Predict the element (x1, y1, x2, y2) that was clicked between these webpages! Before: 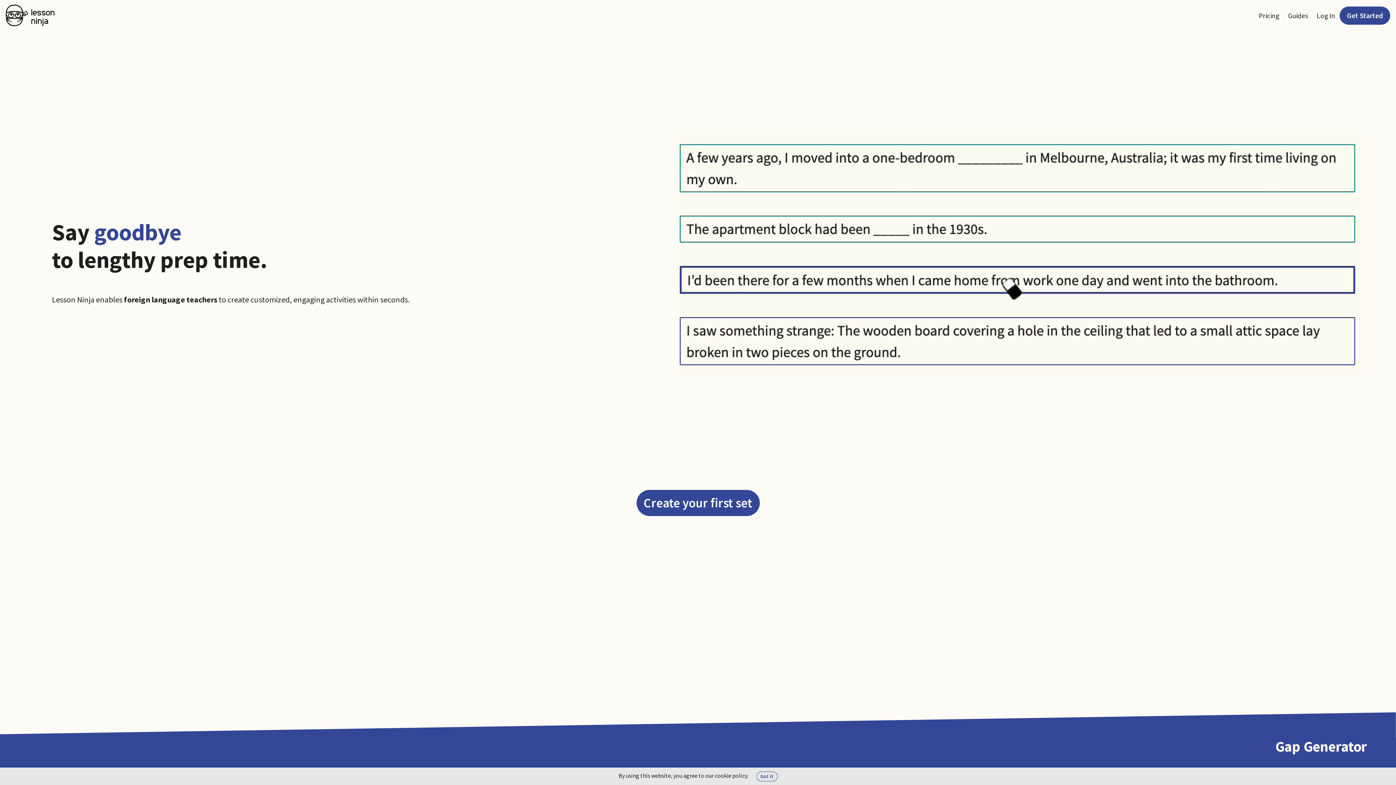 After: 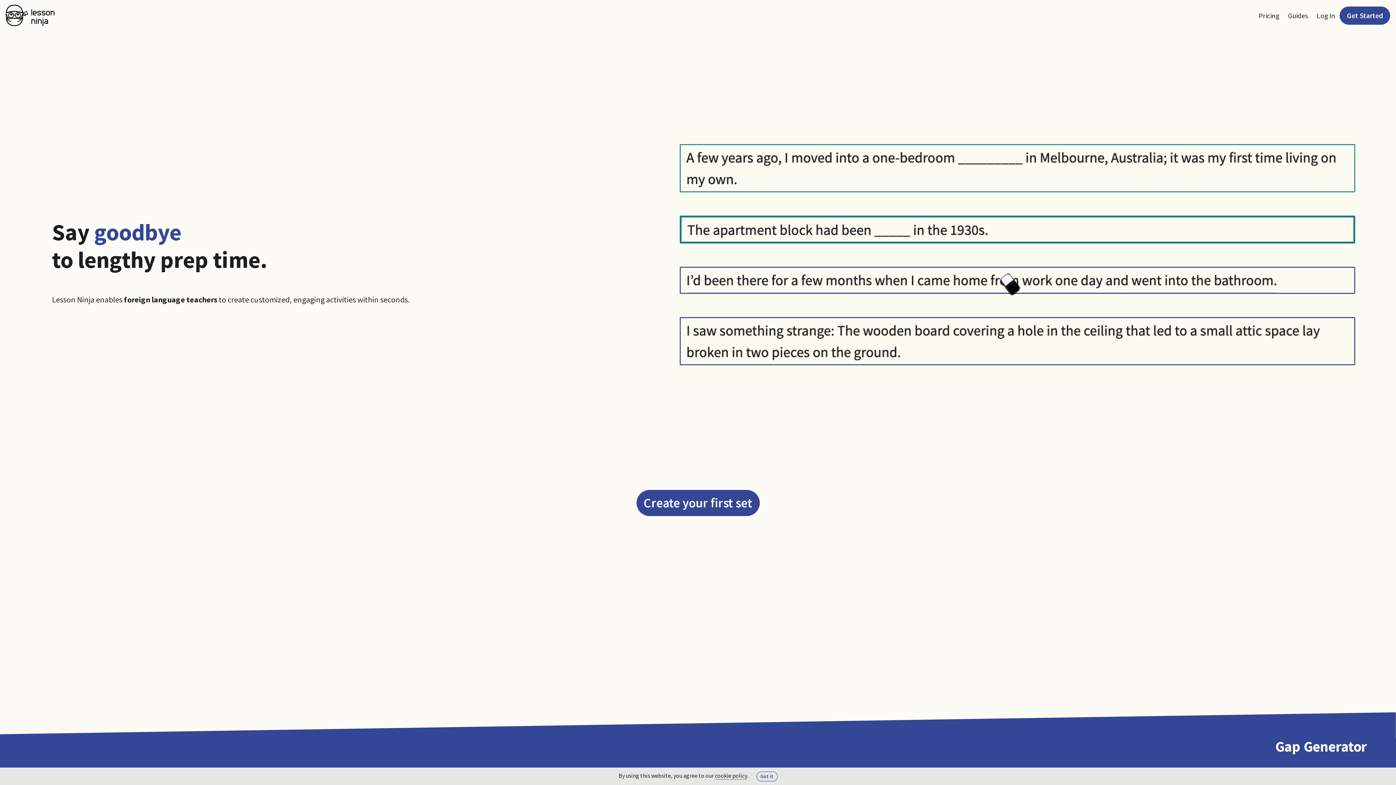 Action: label: cookie policy bbox: (715, 772, 747, 780)